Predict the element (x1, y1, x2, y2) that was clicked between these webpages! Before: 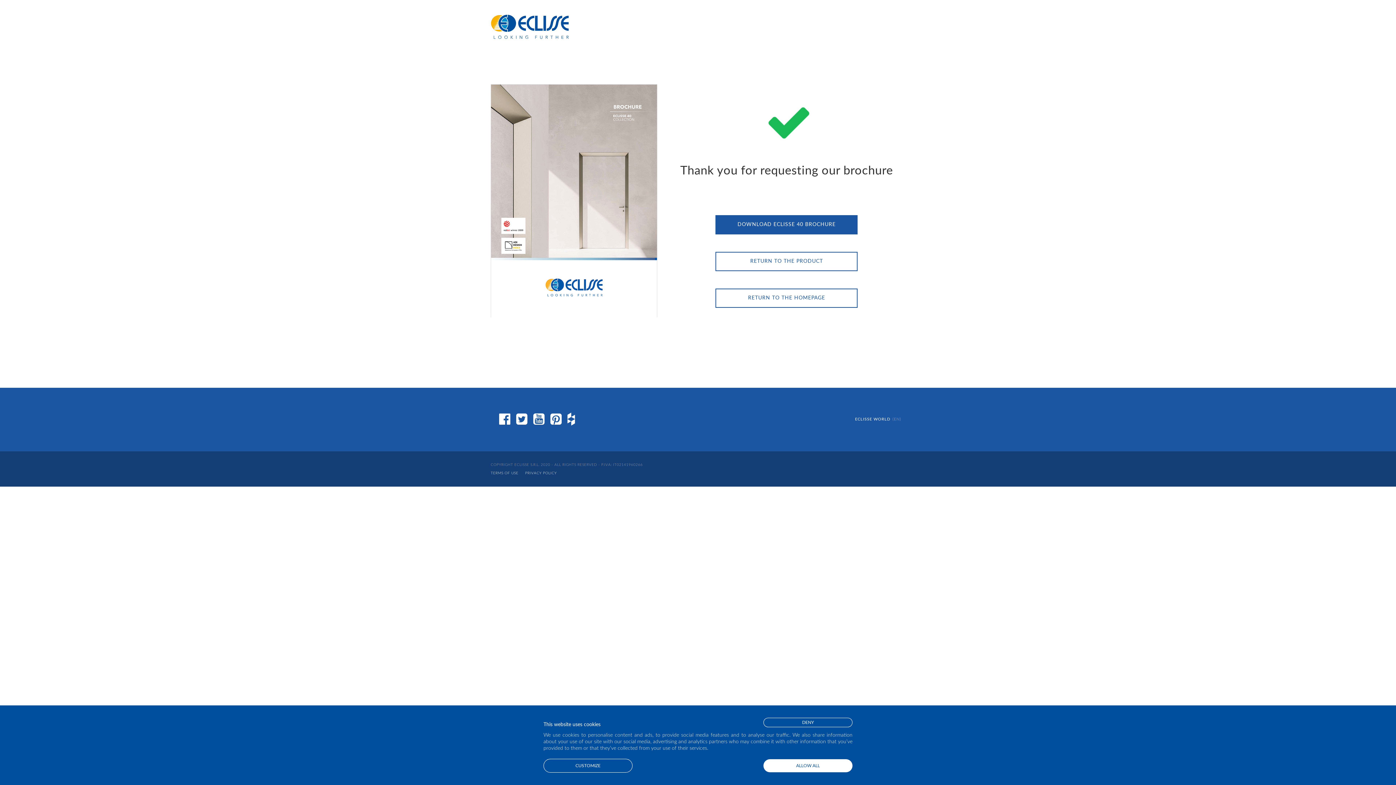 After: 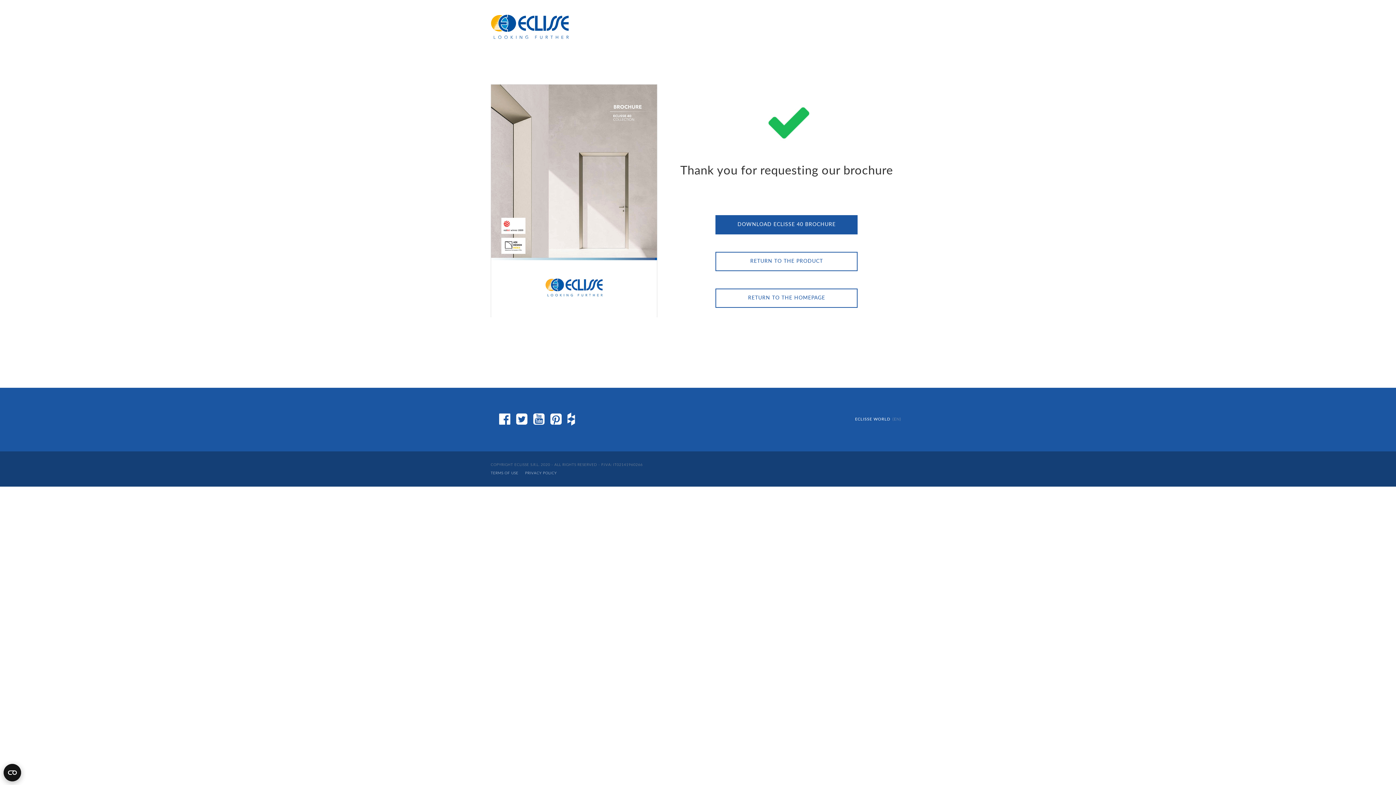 Action: bbox: (763, 718, 852, 727) label: DENY